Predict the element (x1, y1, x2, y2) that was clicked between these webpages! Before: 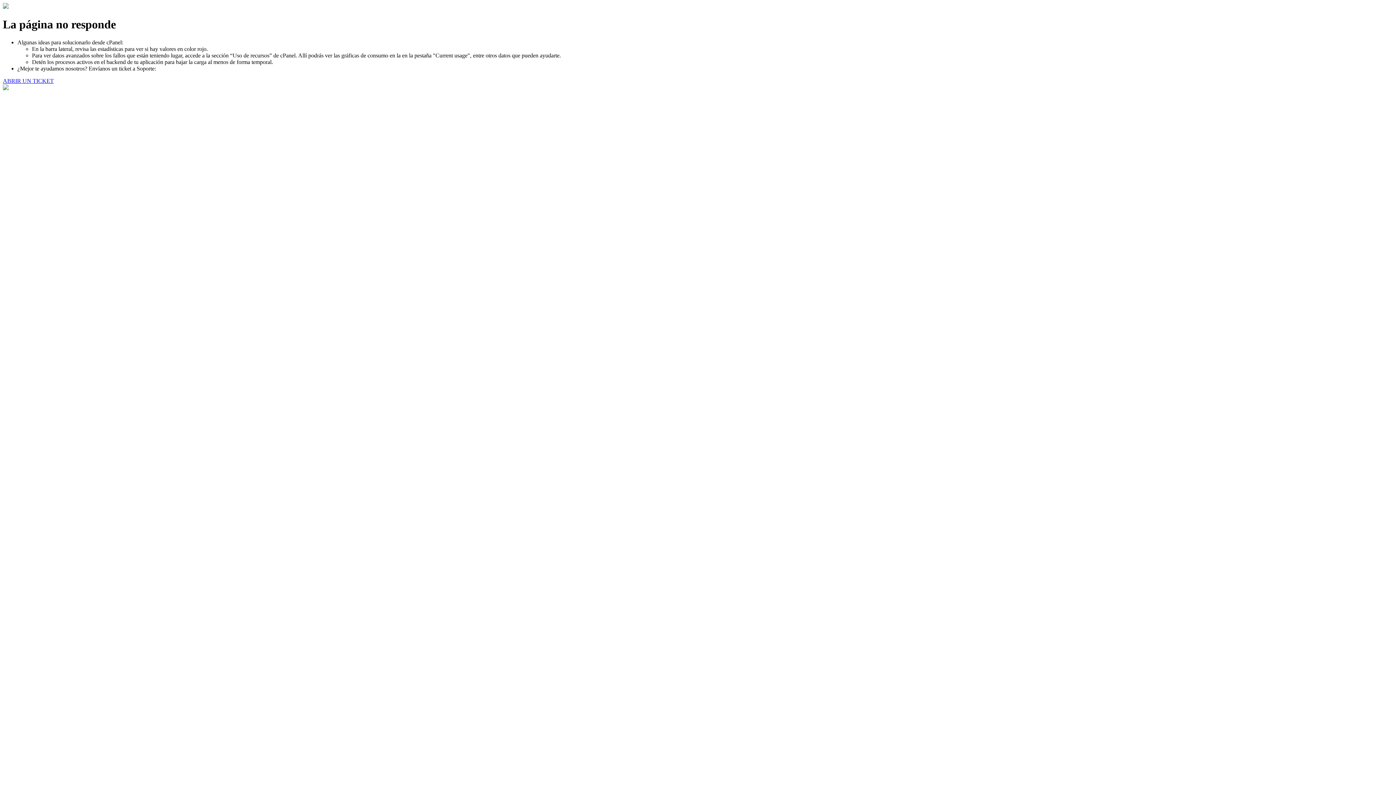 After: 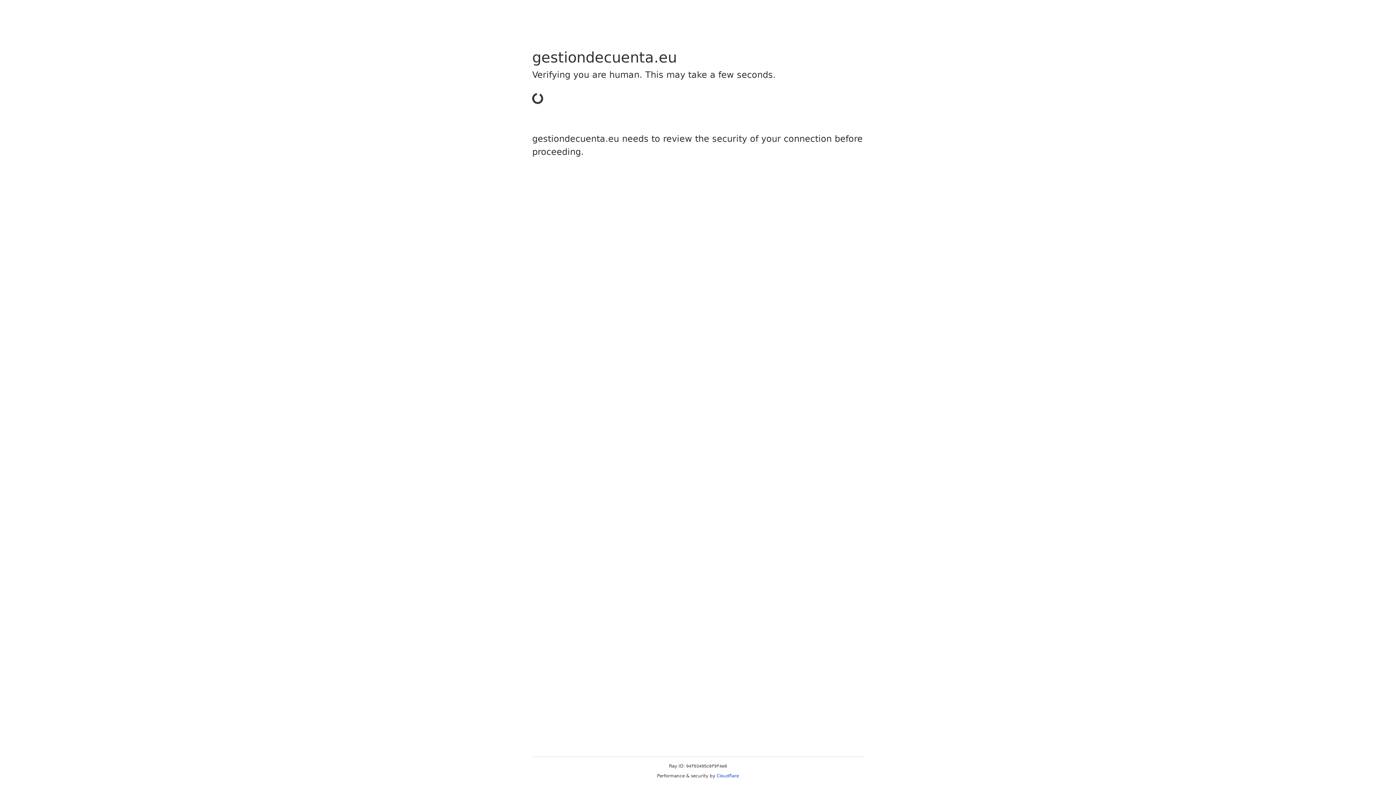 Action: label: ABRIR UN TICKET bbox: (2, 77, 53, 83)